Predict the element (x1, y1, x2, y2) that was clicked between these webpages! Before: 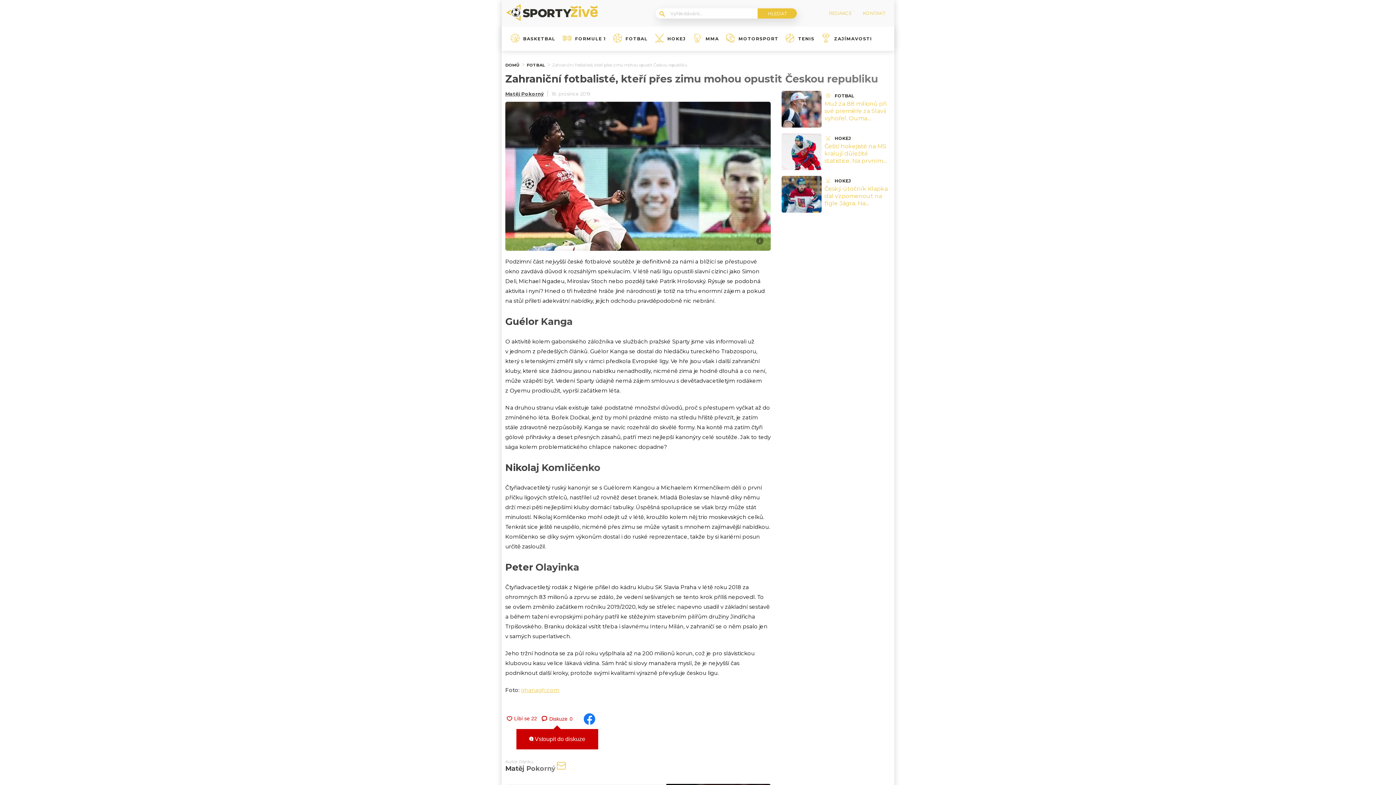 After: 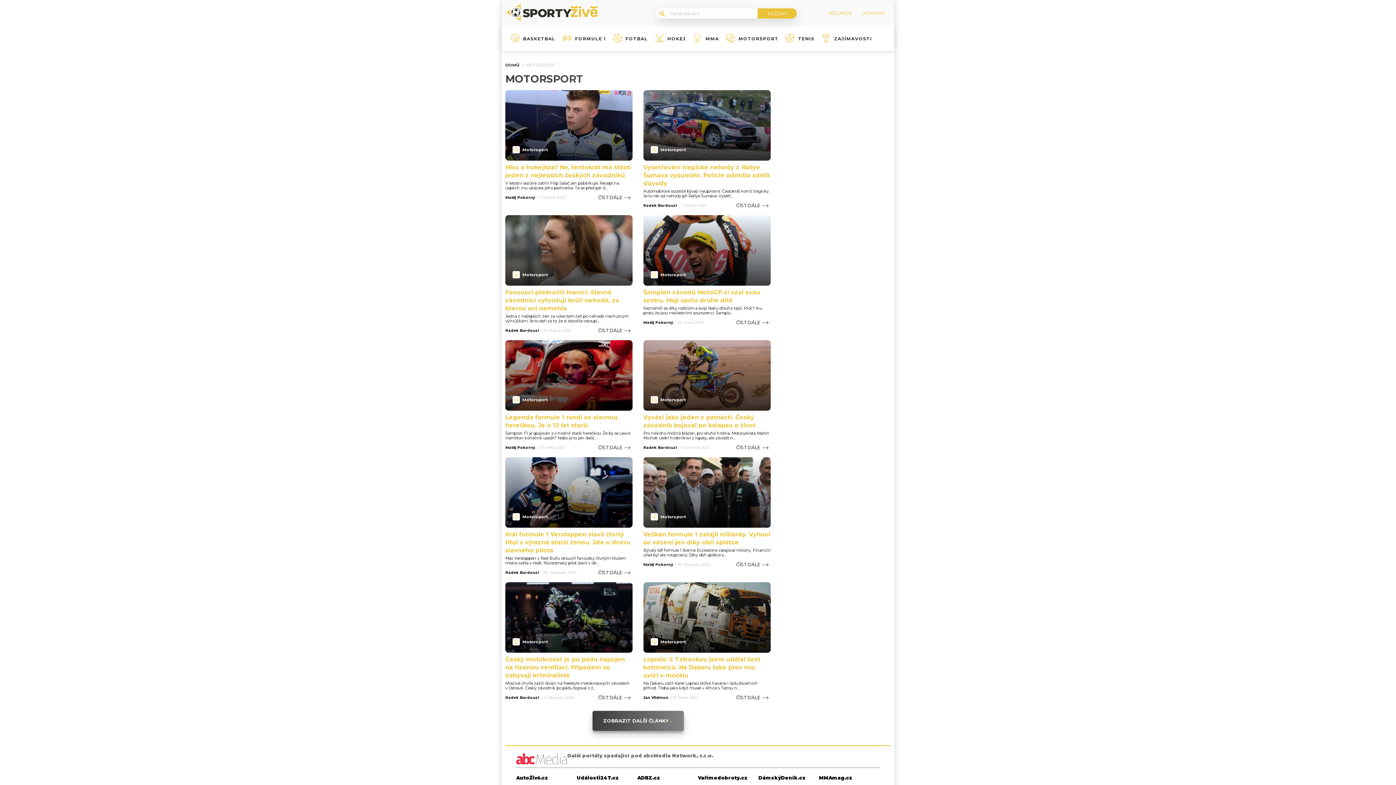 Action: bbox: (738, 36, 778, 40) label: MOTORSPORT